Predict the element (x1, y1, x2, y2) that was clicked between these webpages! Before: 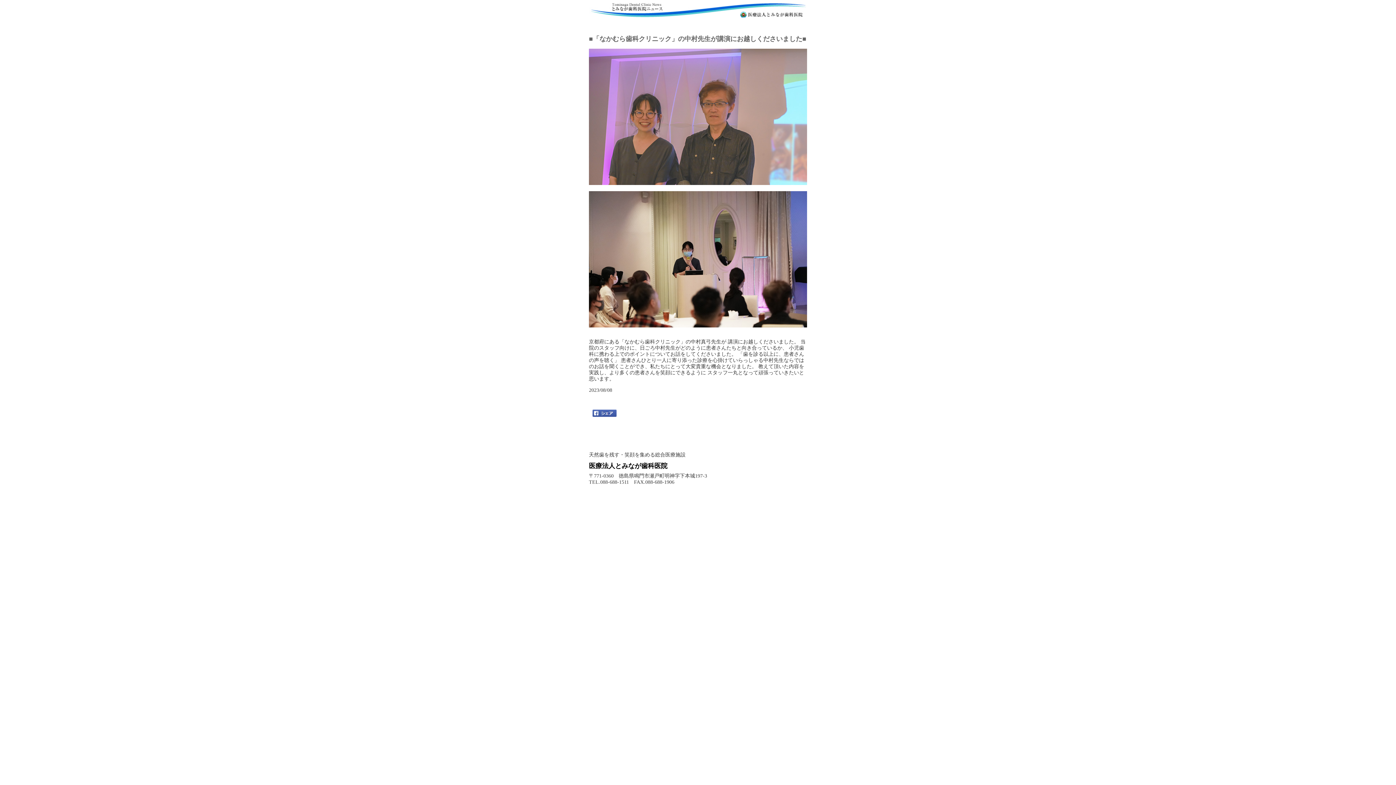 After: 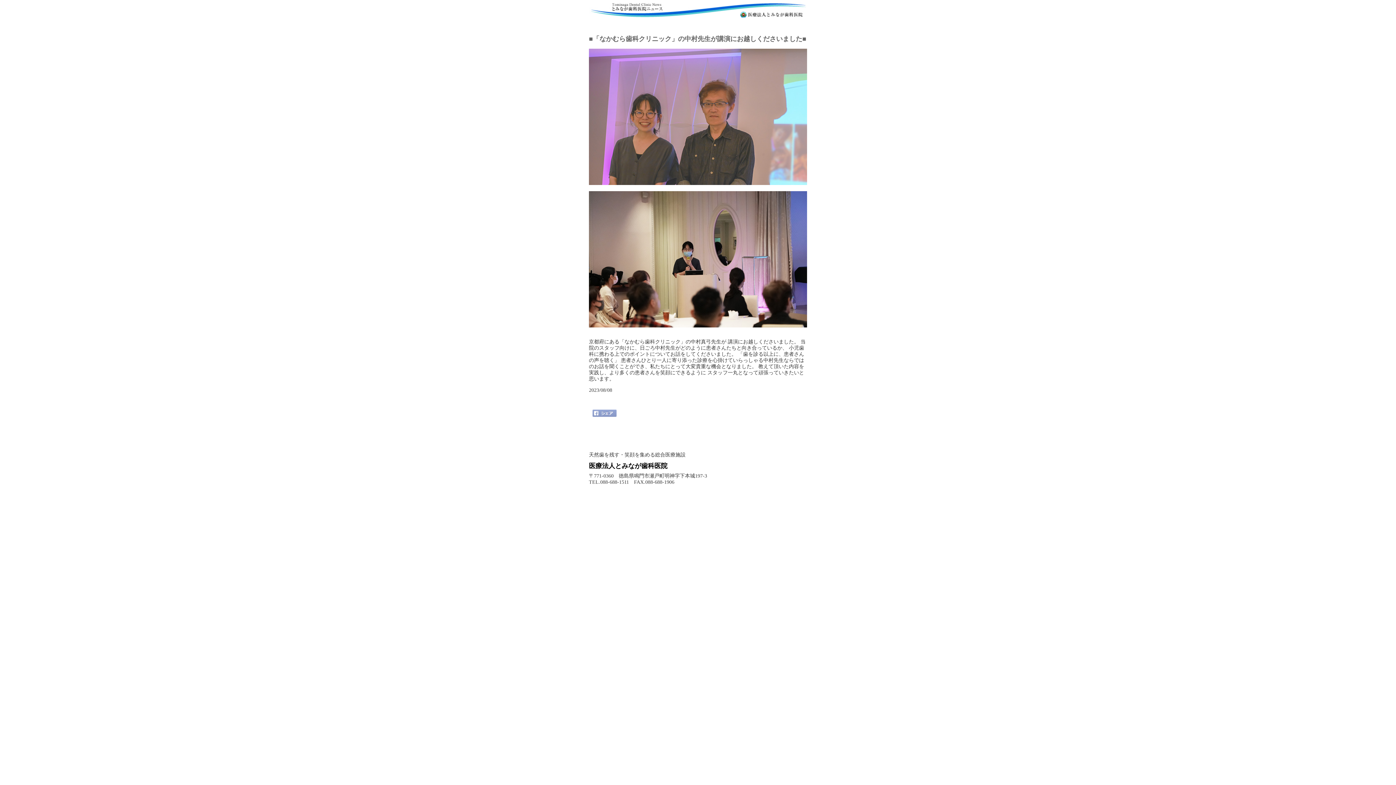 Action: bbox: (592, 412, 616, 418)